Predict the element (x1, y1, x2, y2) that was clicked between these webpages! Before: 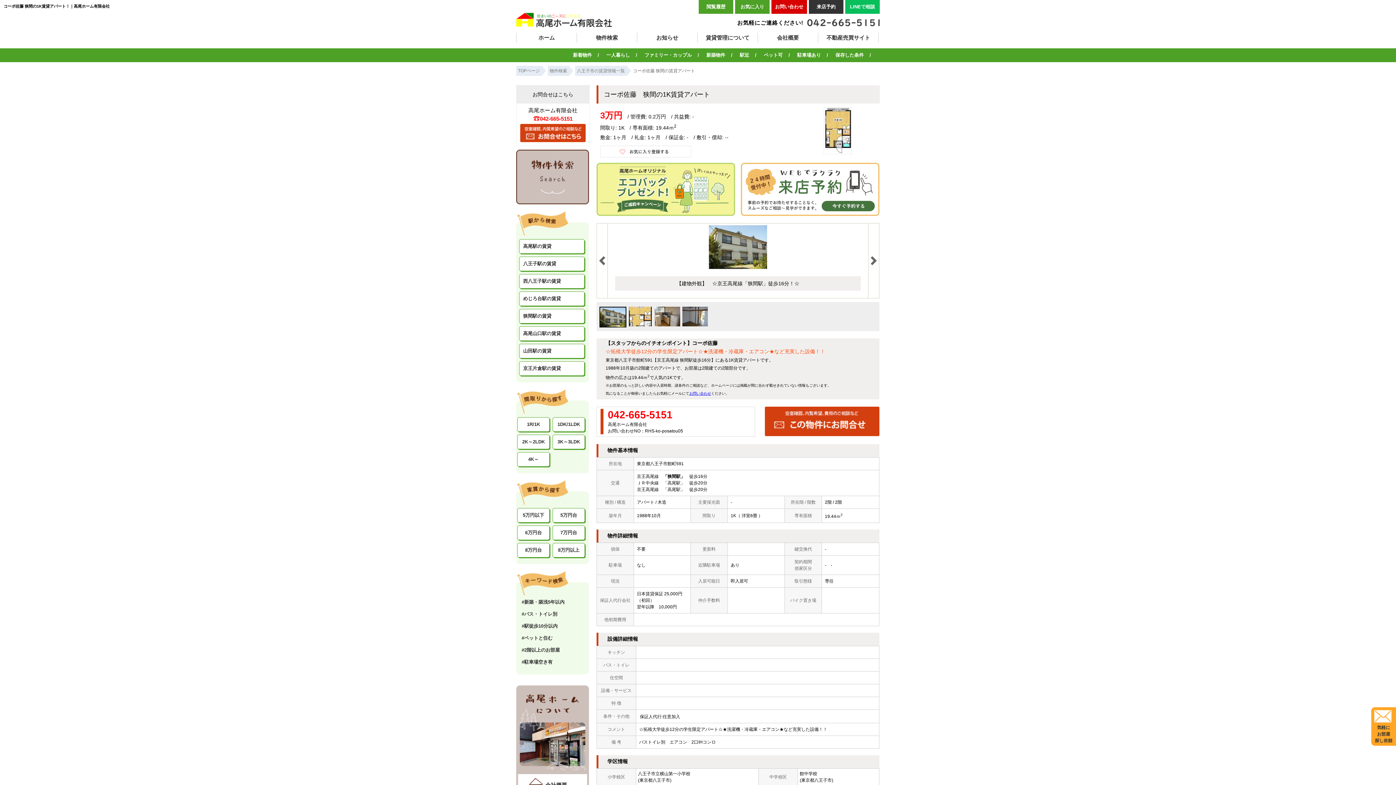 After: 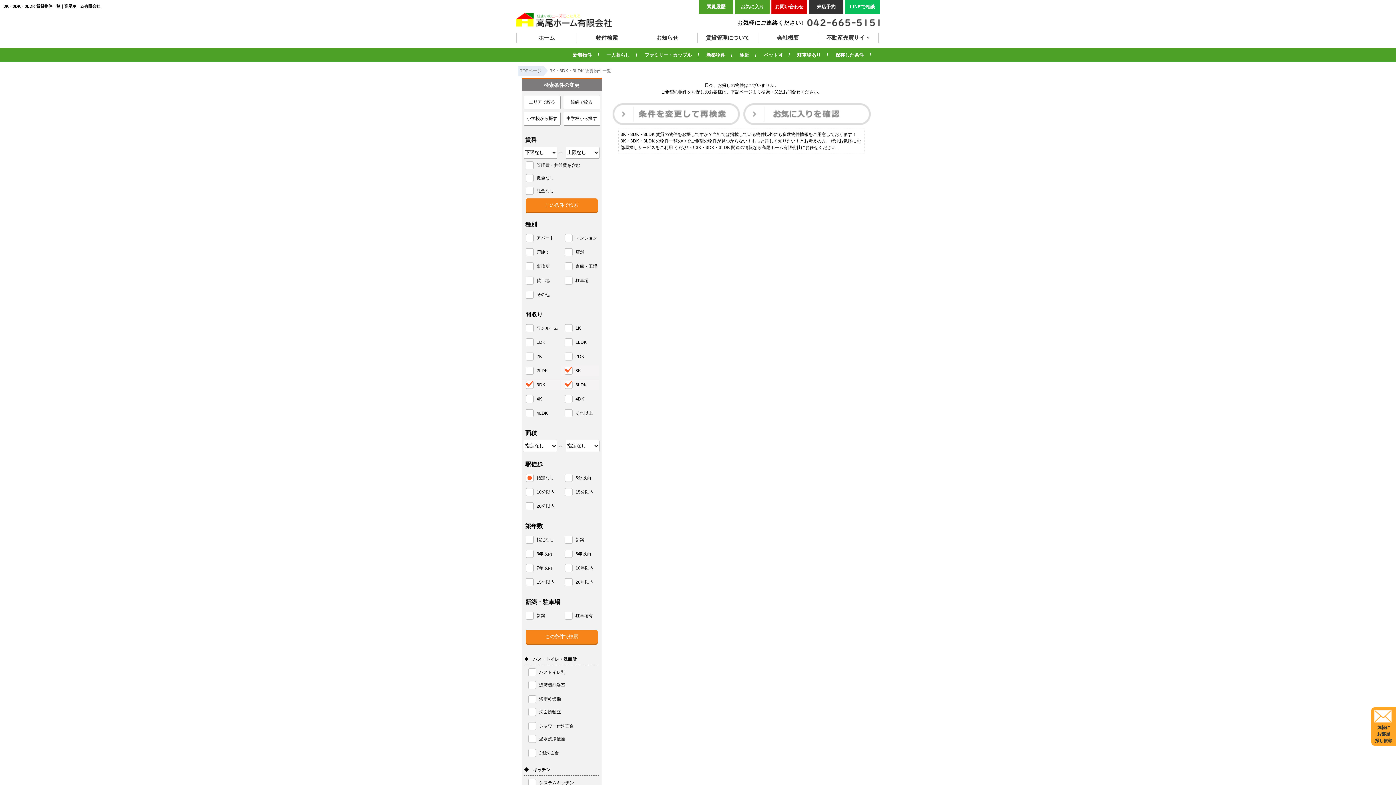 Action: label: 3K～3LDK bbox: (552, 434, 585, 449)